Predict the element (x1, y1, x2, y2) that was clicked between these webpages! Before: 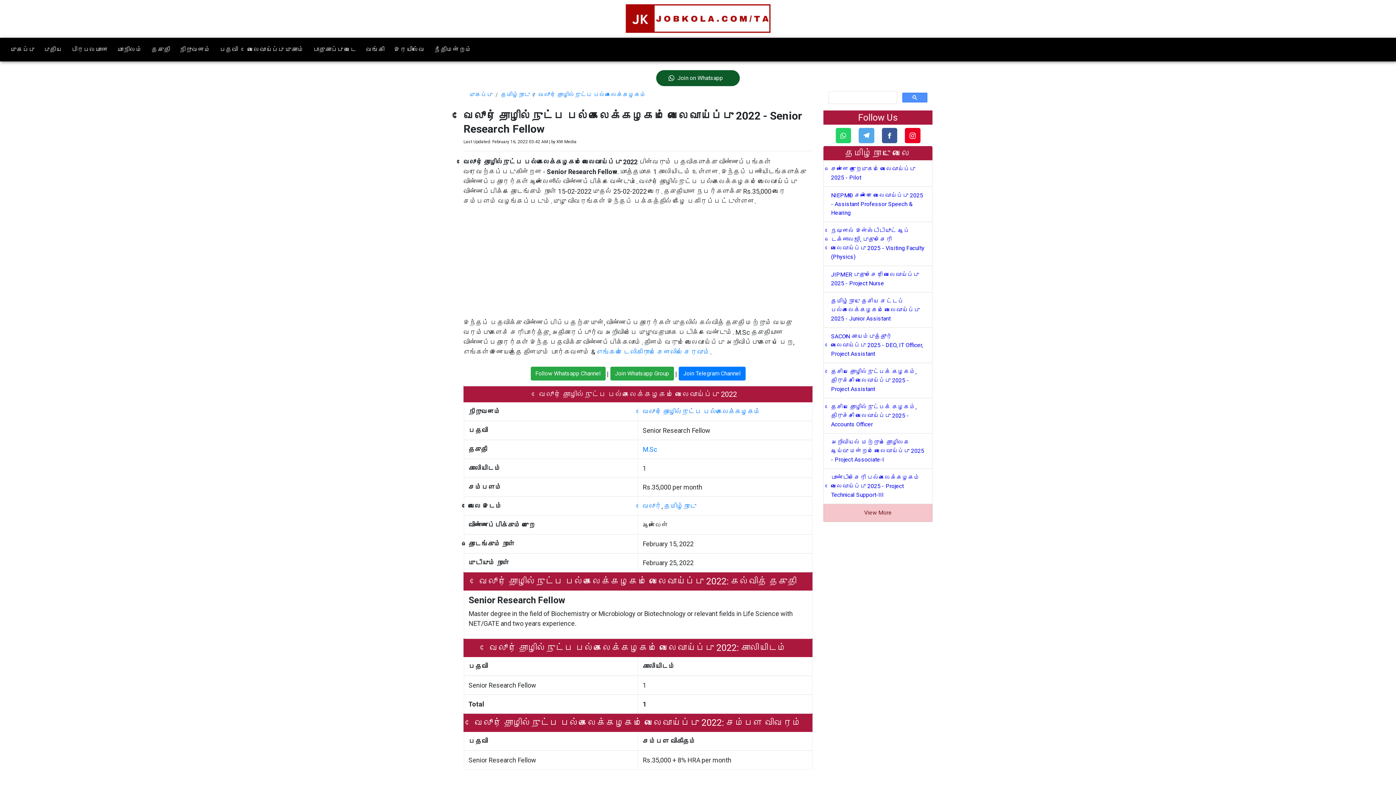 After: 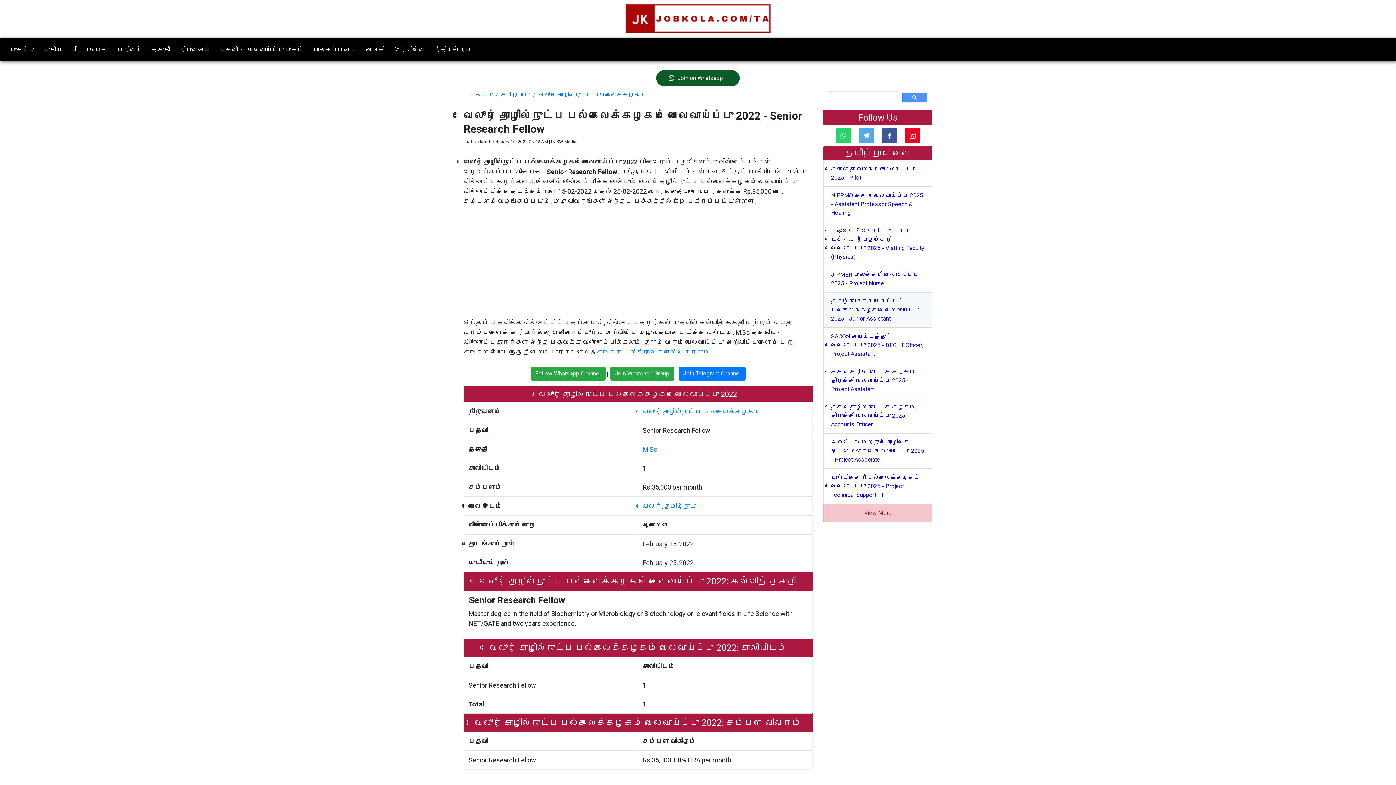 Action: label: தமிழ்நாடு தேசிய சட்டப் பல்கலைக்கழகம் வேலைவாய்ப்பு 2025 - Junior Assistant bbox: (823, 292, 932, 328)